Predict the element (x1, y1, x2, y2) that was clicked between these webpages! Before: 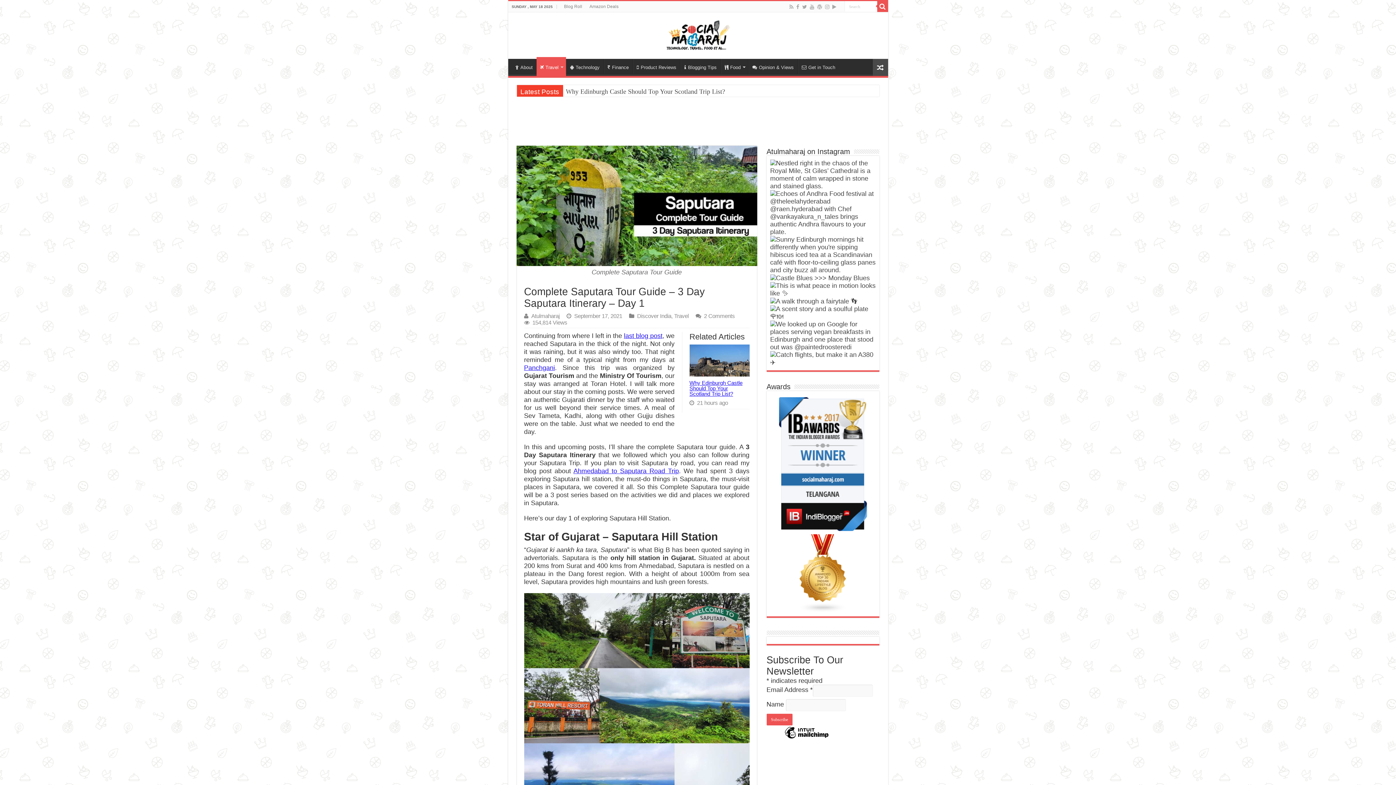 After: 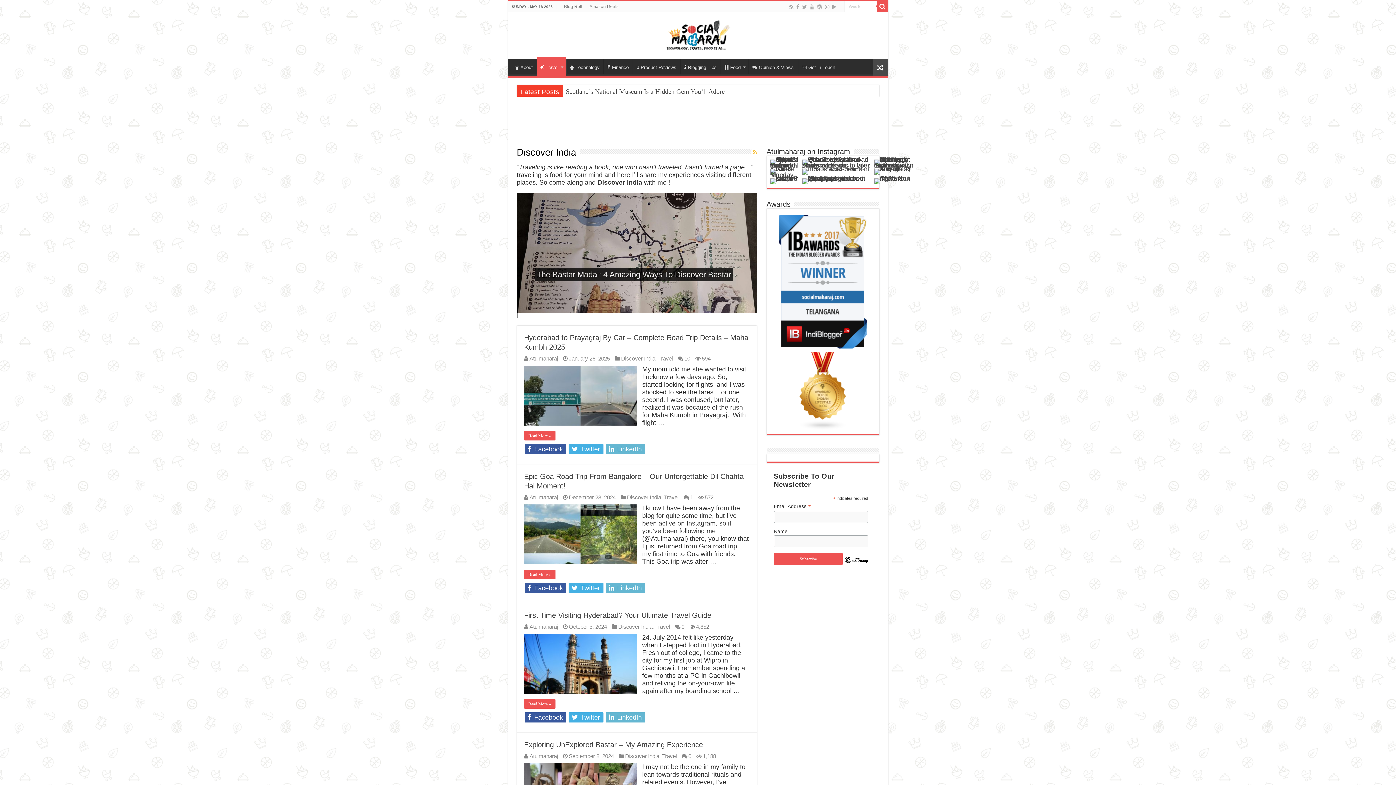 Action: label: Travel bbox: (536, 57, 566, 76)